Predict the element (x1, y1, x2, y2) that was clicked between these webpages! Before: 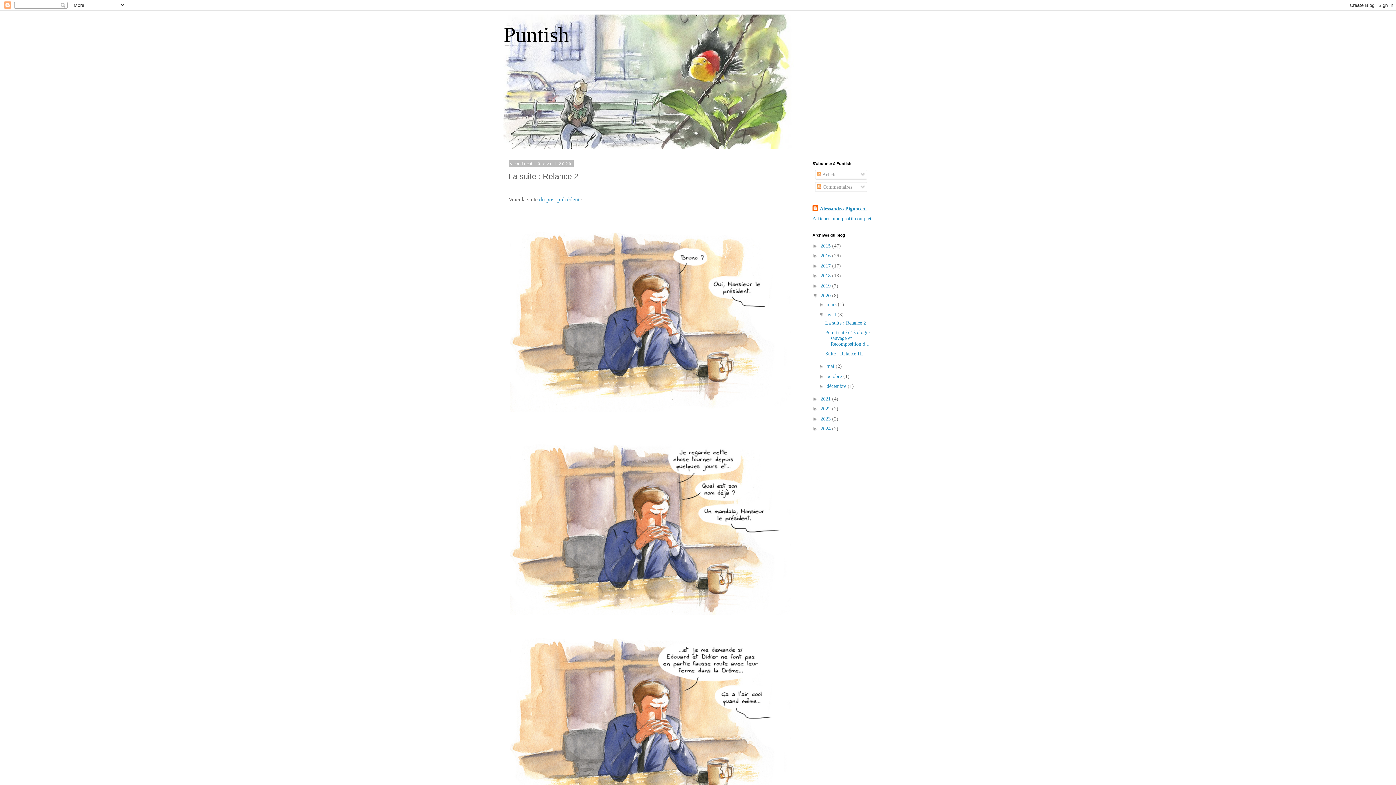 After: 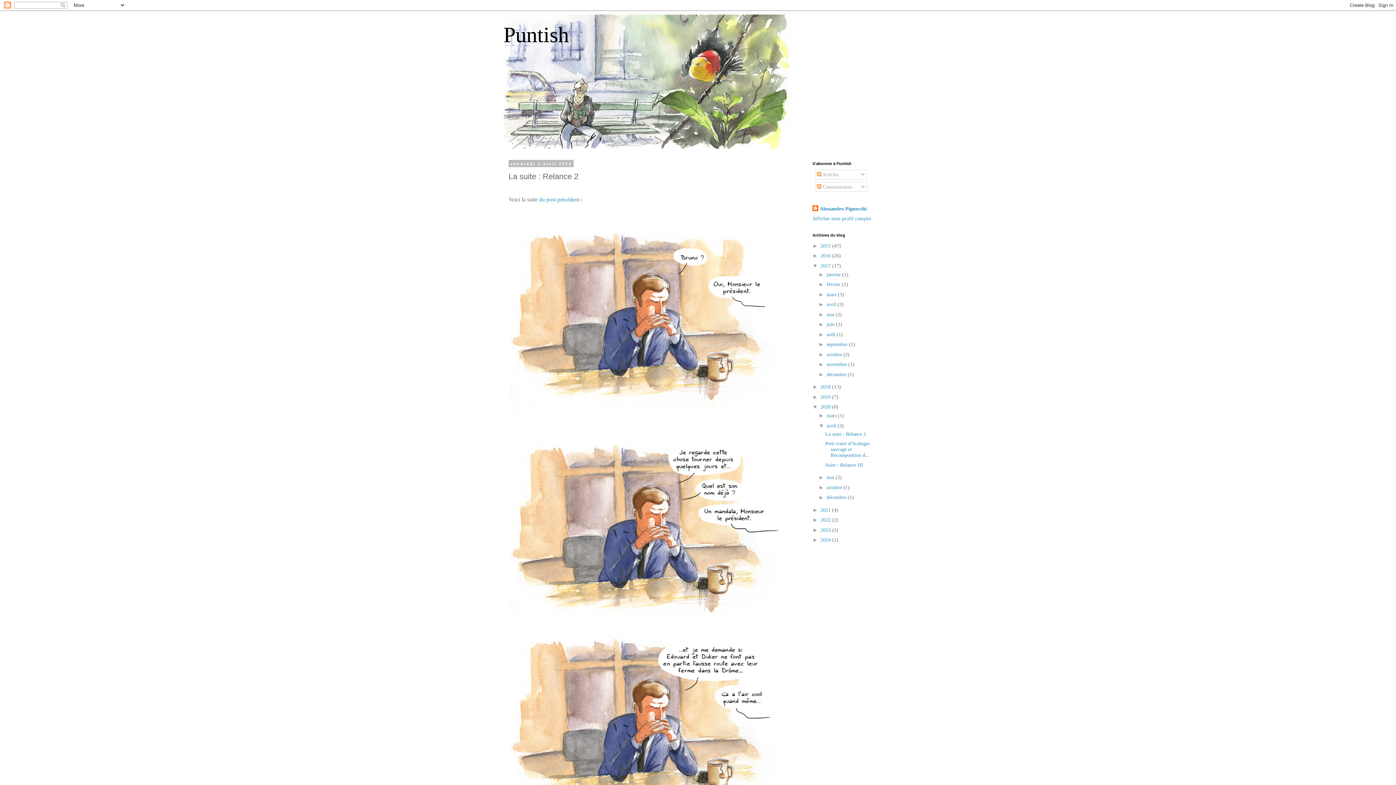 Action: bbox: (812, 262, 820, 268) label: ►  